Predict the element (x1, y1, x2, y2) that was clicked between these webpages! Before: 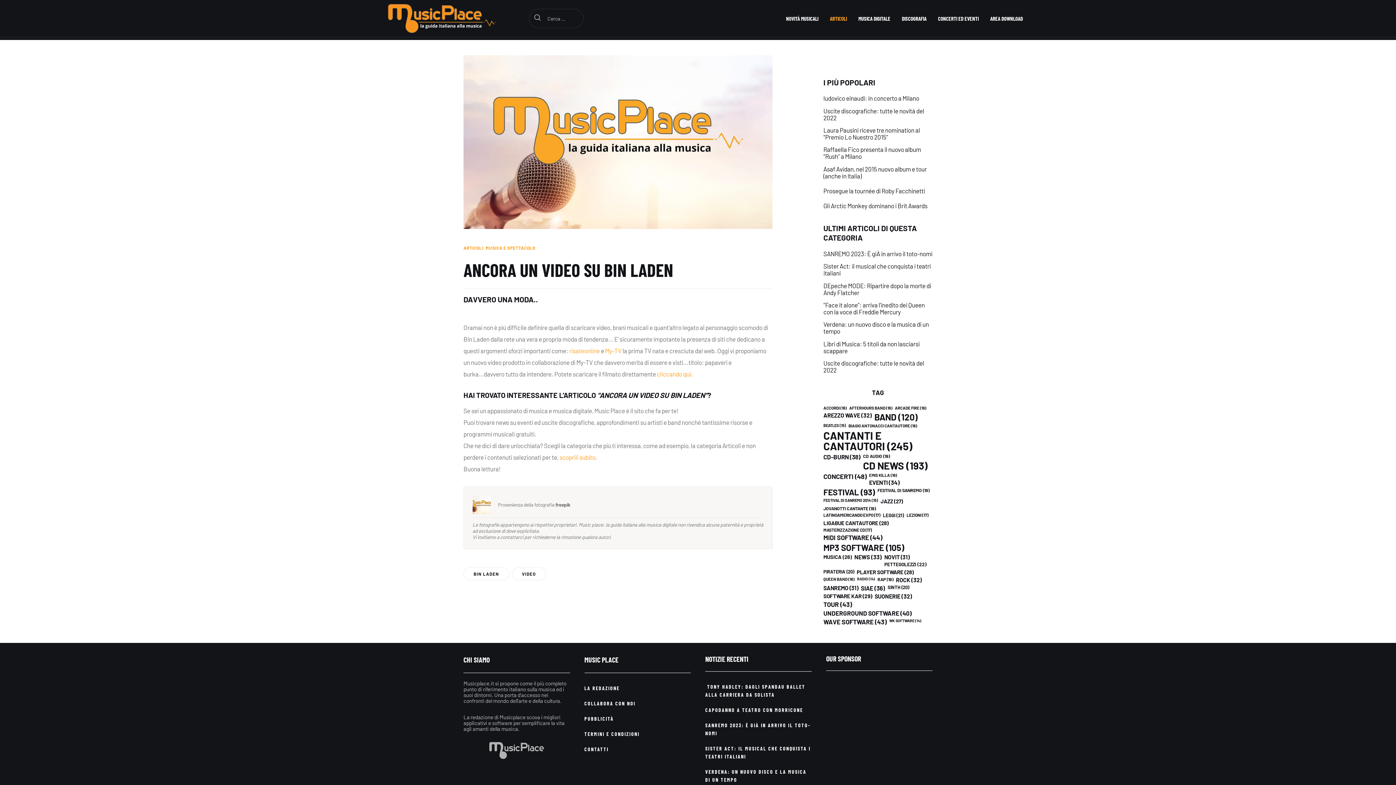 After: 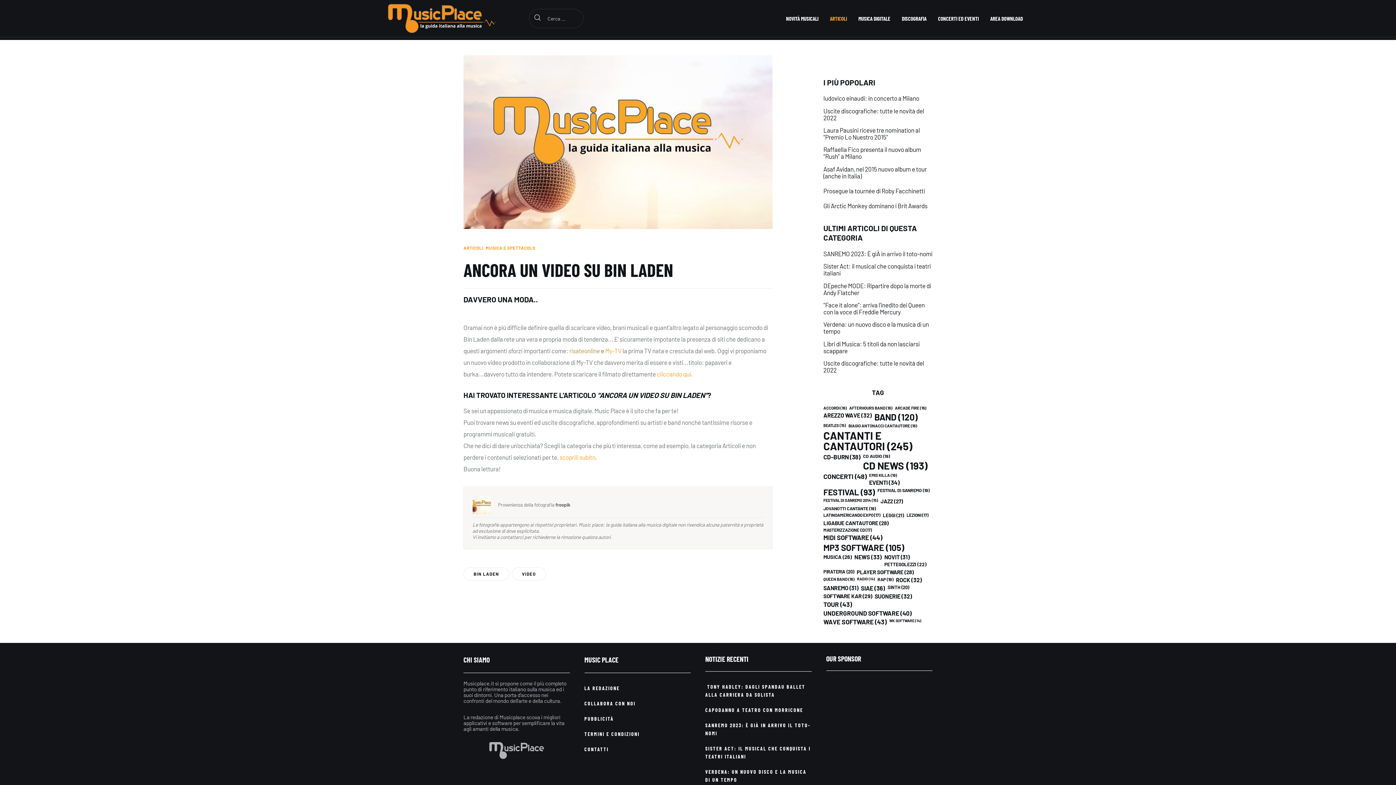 Action: bbox: (569, 347, 600, 354) label: risateonline